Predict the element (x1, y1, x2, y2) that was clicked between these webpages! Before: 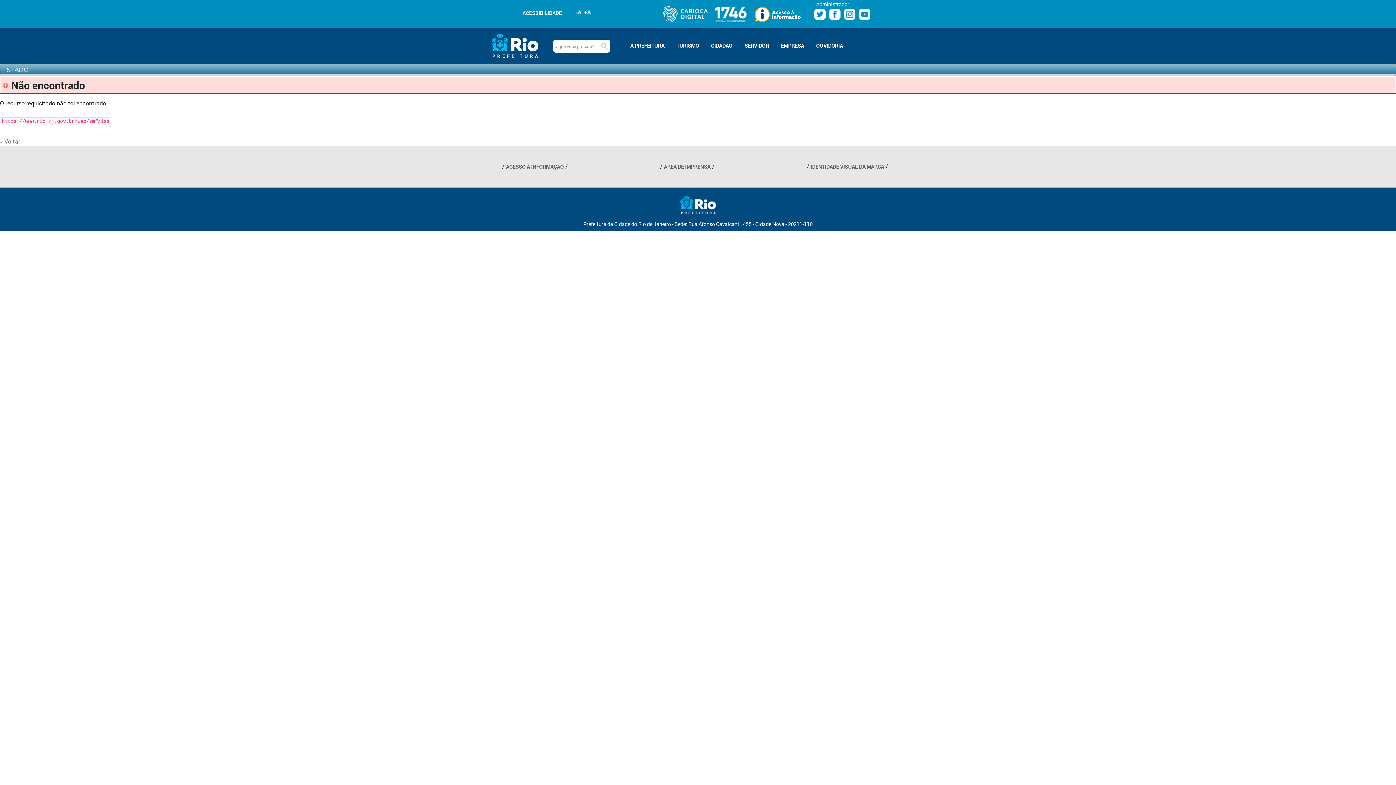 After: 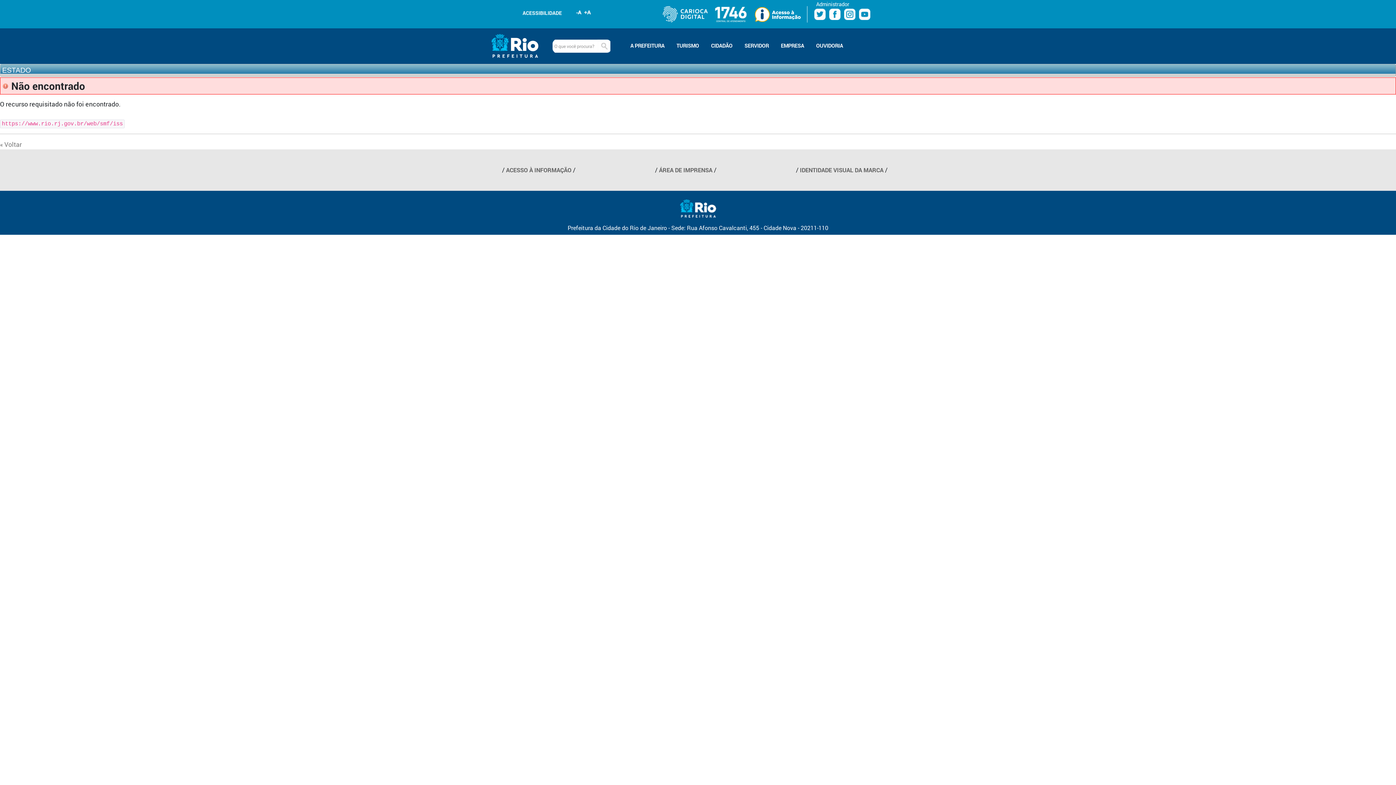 Action: label: Aumentar fonte bbox: (583, 8, 592, 16)